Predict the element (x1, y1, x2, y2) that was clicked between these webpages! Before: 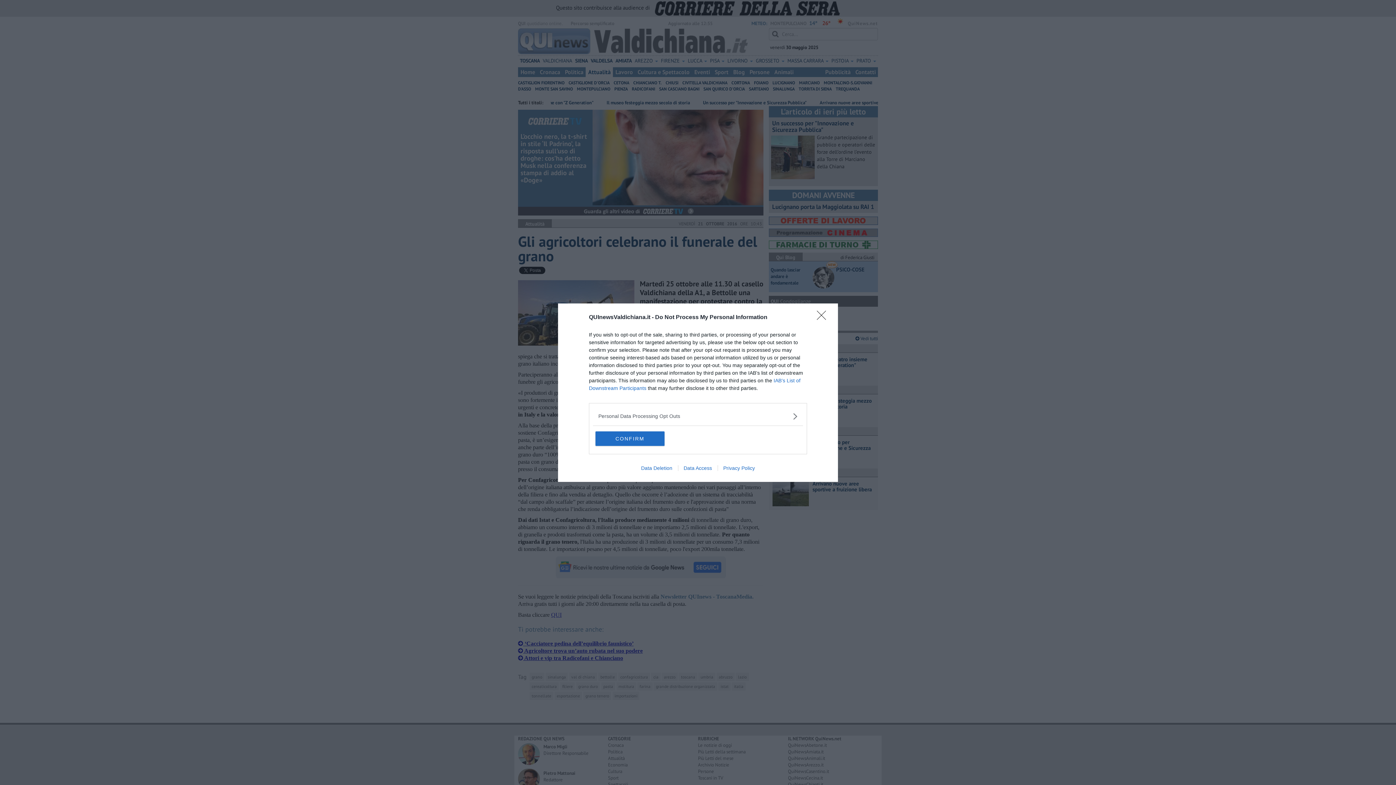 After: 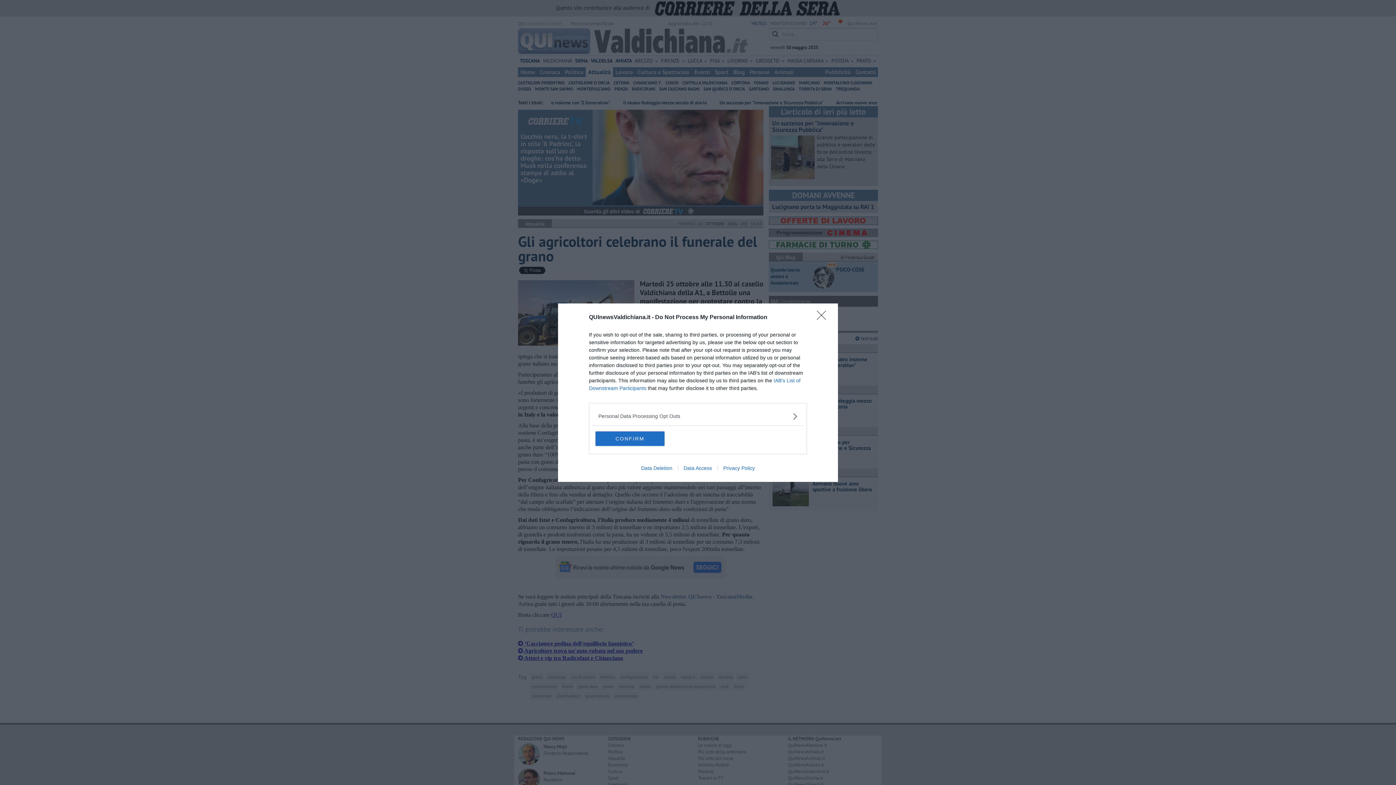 Action: label: Data Access bbox: (678, 465, 717, 471)